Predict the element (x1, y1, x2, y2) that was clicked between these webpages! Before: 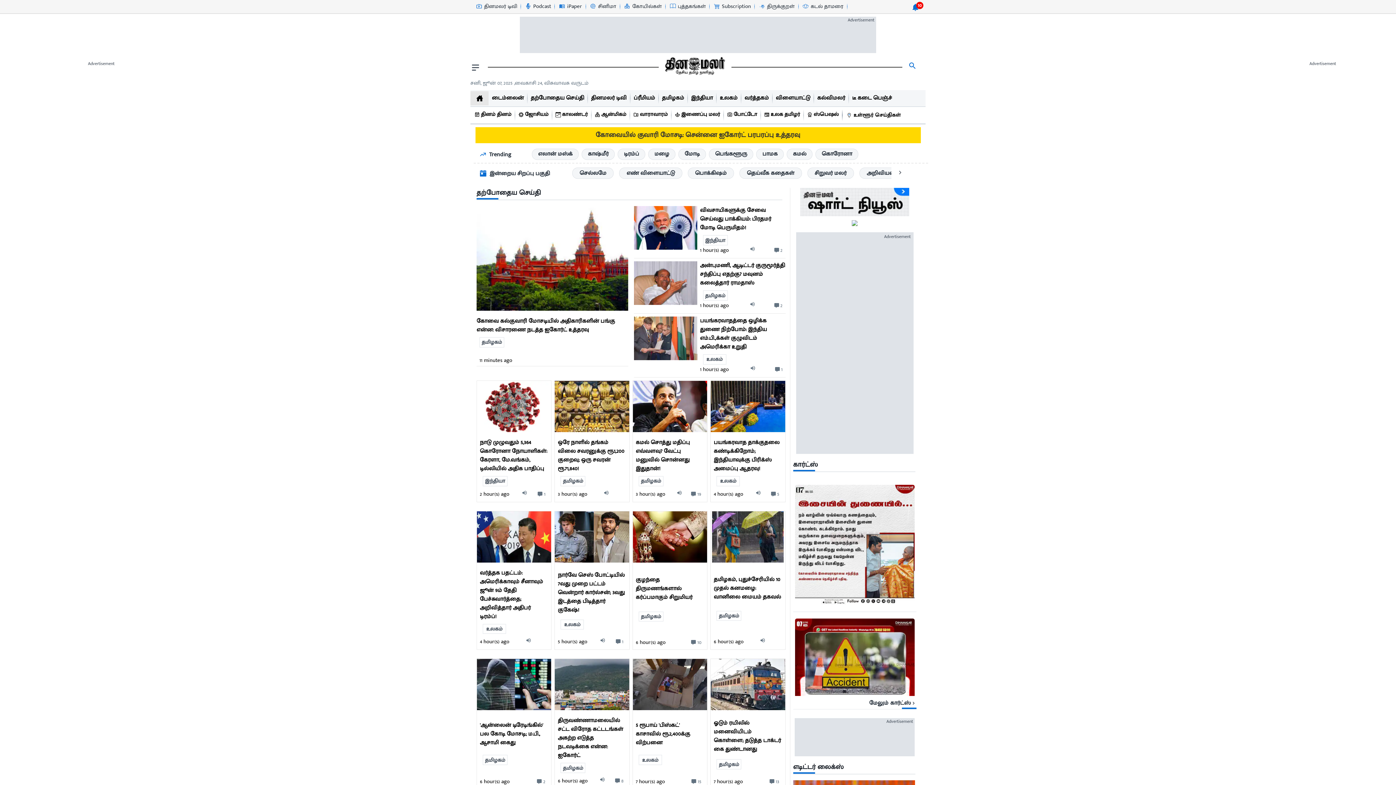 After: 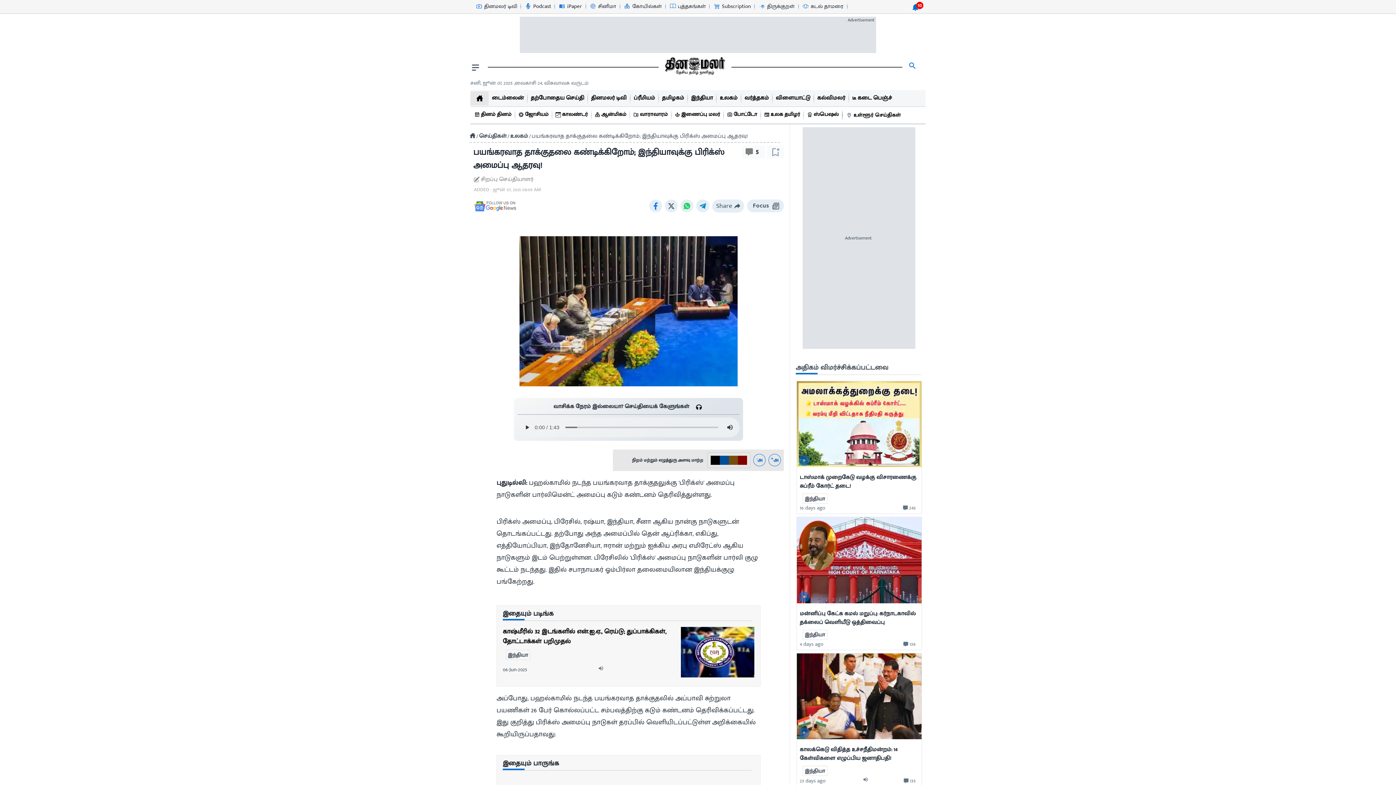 Action: bbox: (713, 489, 743, 498) label: uploaded-time